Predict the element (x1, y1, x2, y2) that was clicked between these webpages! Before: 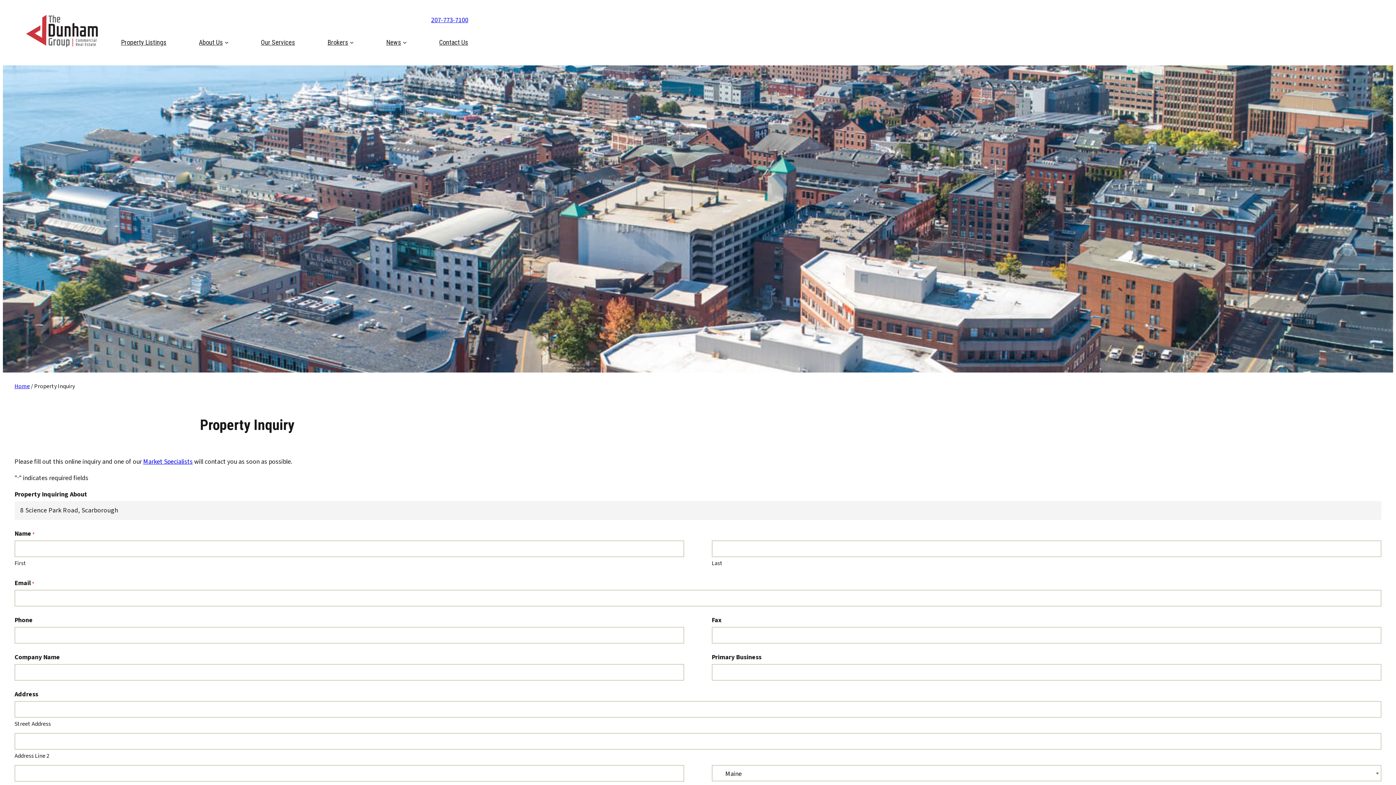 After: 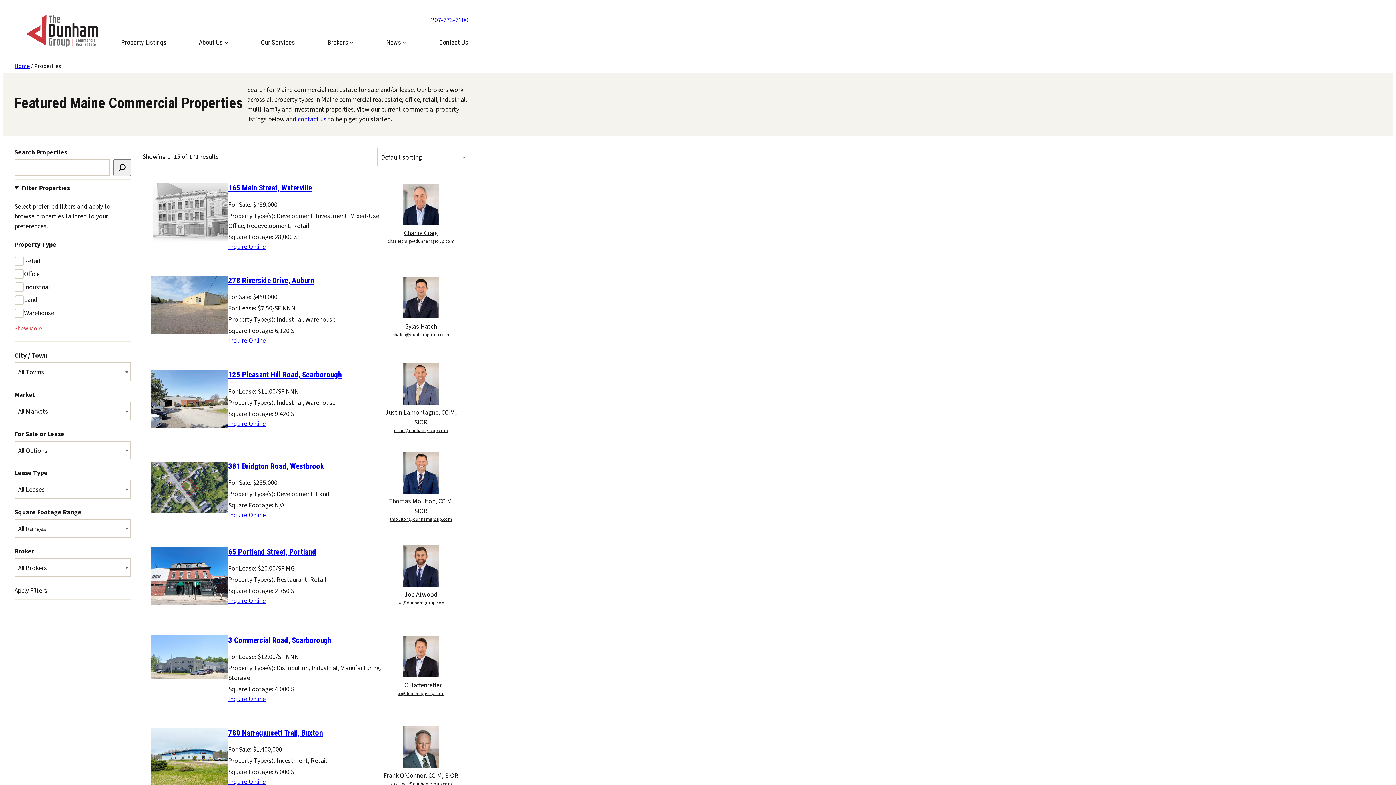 Action: bbox: (121, 31, 166, 53) label: Property Listings